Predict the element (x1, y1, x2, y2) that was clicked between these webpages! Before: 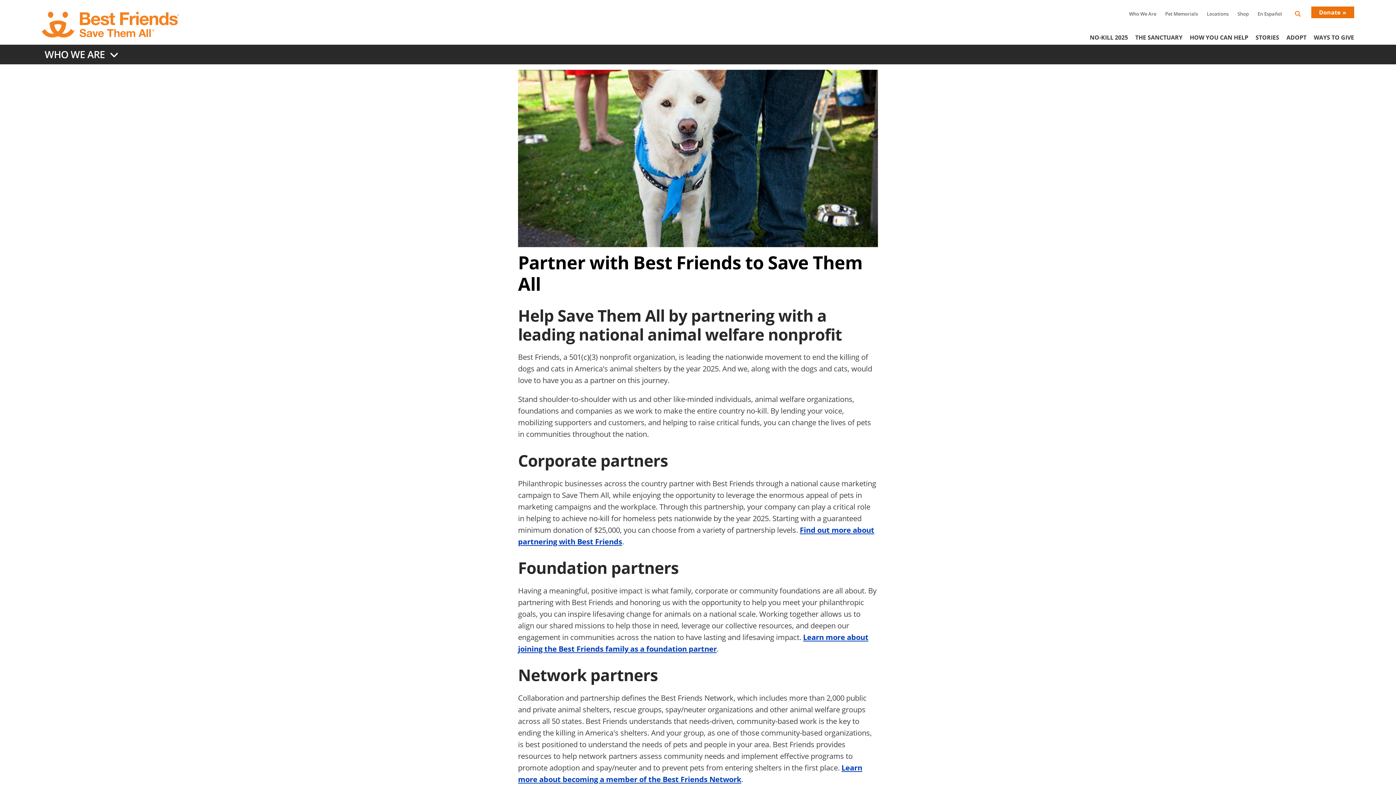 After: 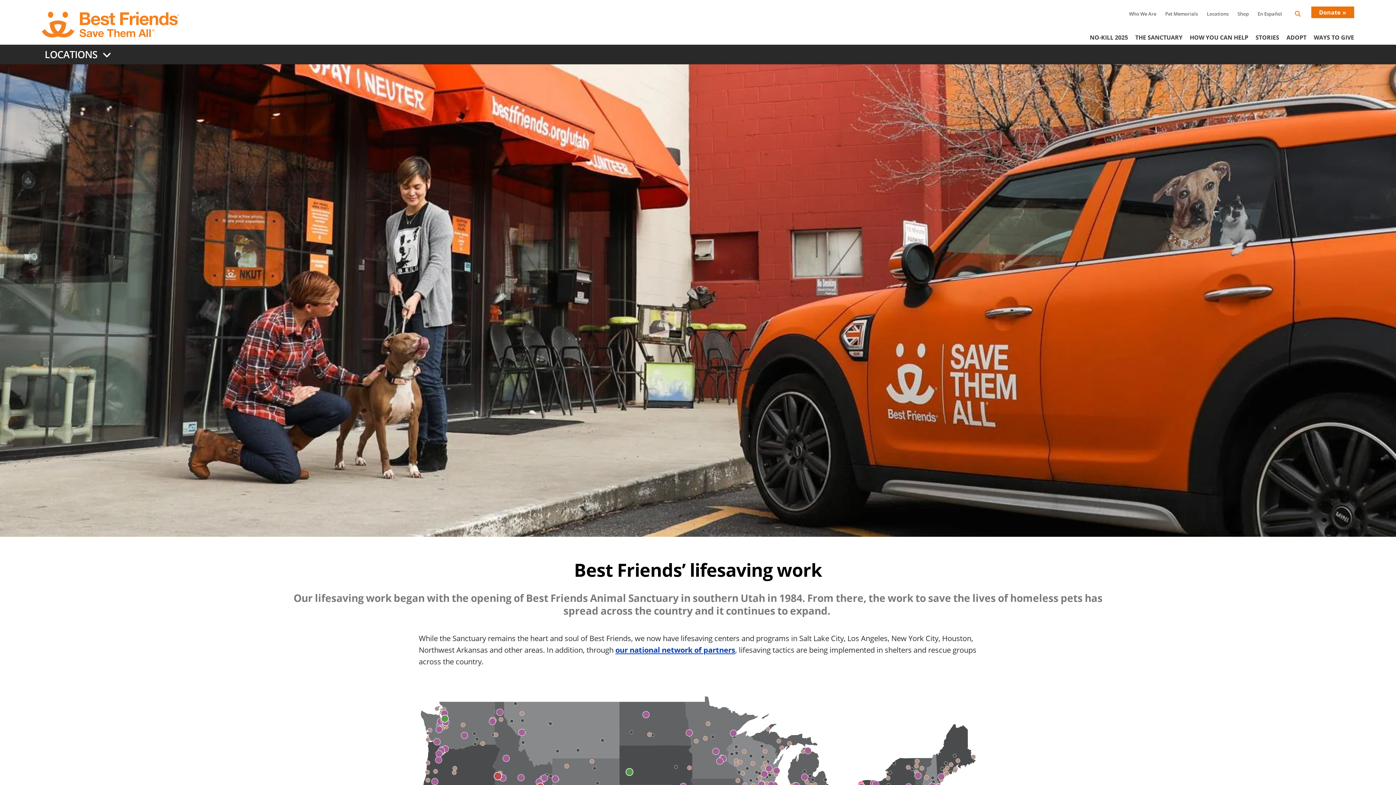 Action: bbox: (1203, 6, 1232, 20) label: Locations